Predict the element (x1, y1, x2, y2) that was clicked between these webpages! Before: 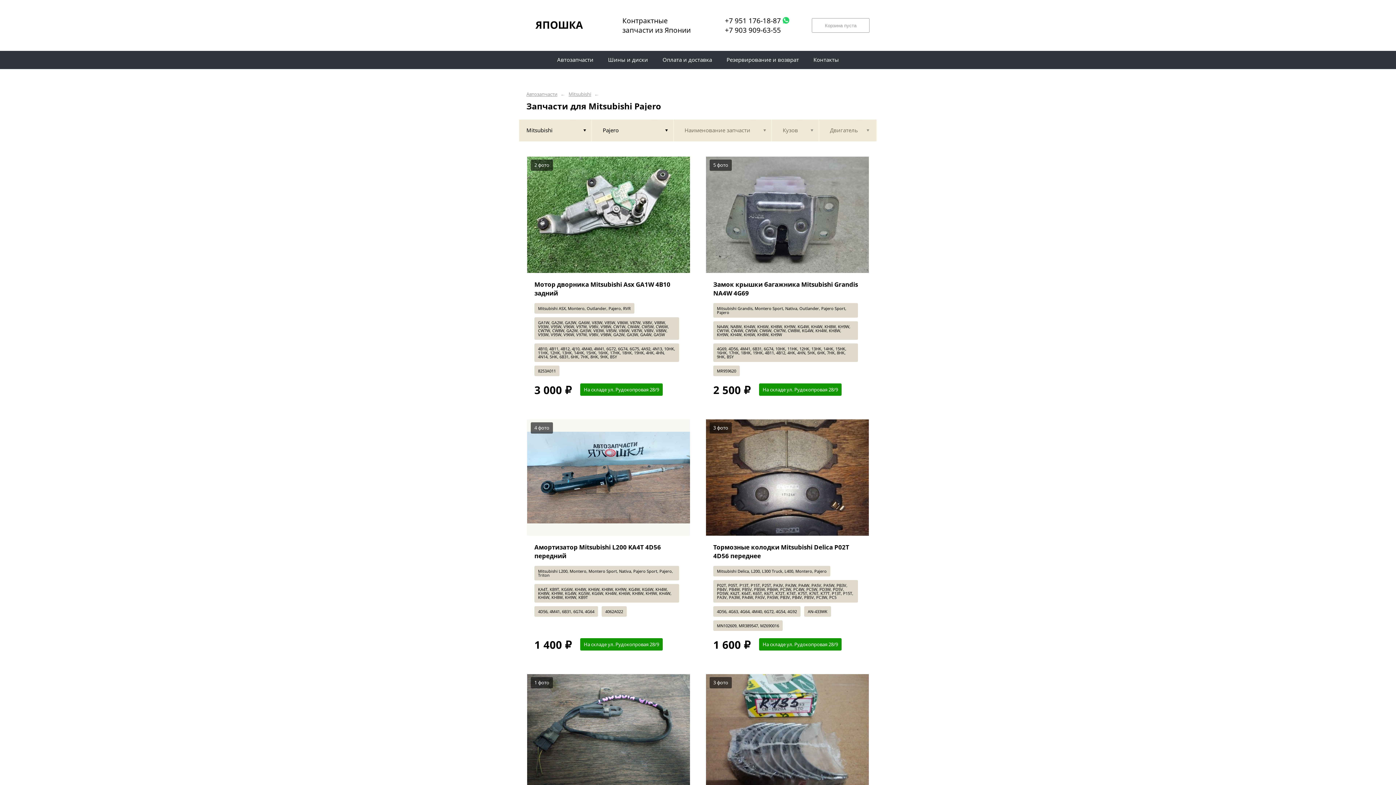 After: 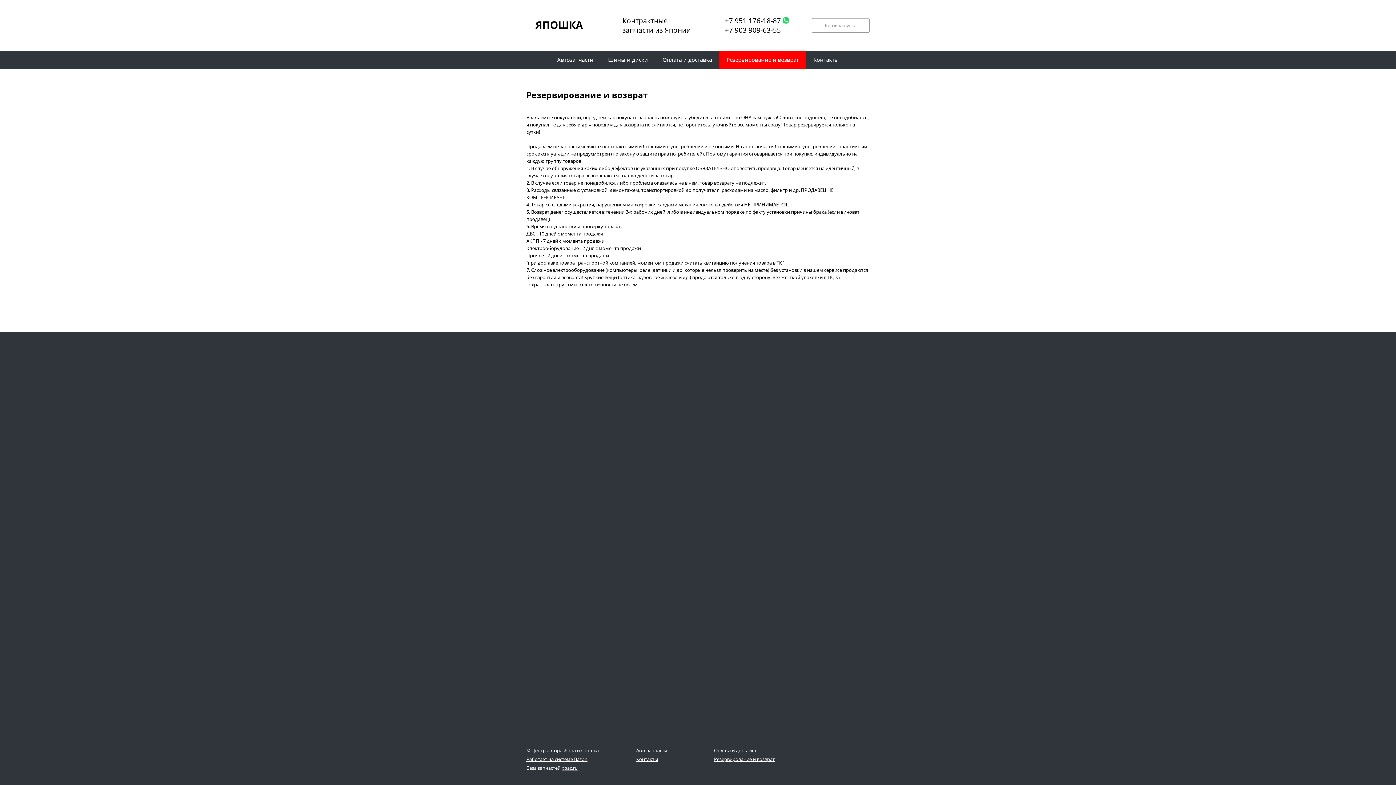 Action: label: Резервирование и возврат bbox: (719, 50, 806, 69)